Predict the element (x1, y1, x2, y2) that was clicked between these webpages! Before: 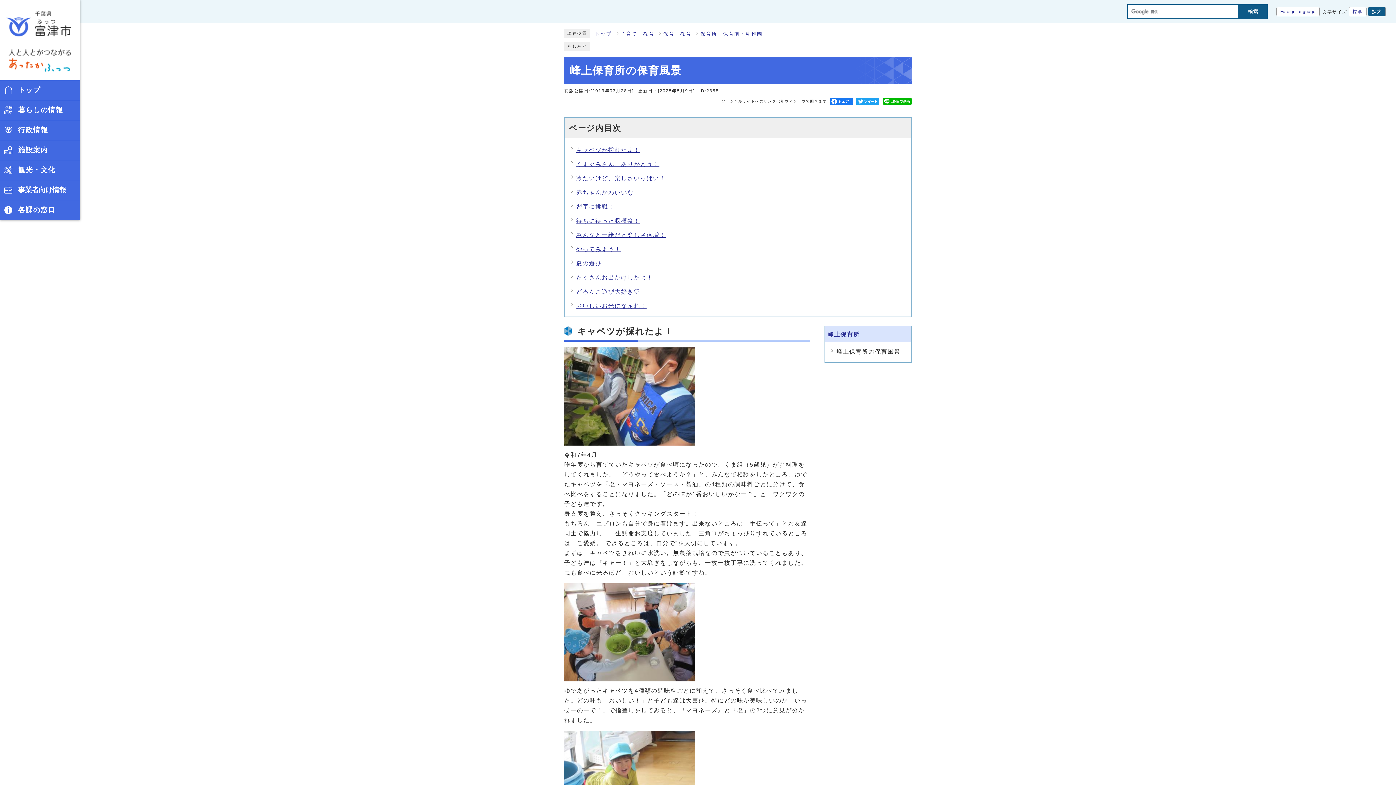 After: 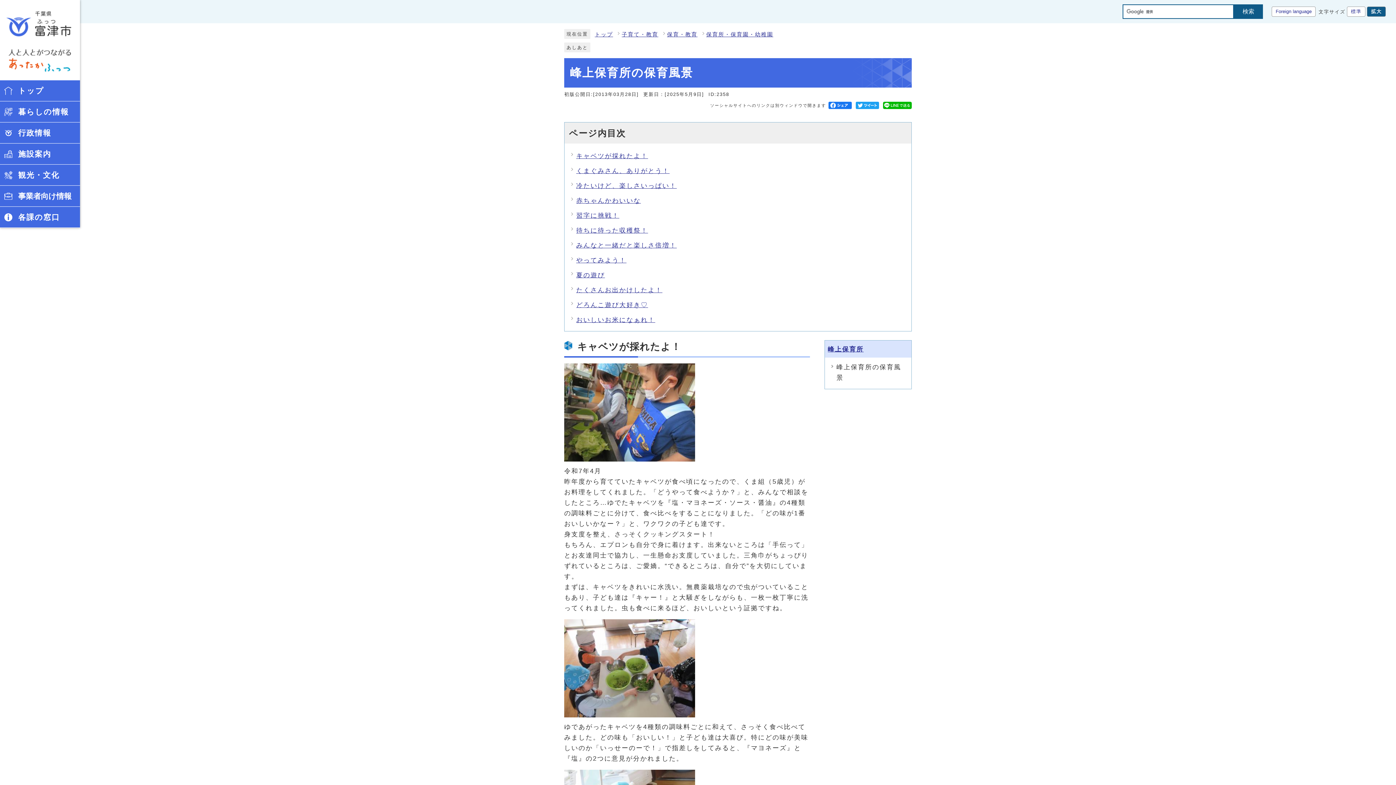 Action: bbox: (1368, 6, 1386, 16) label: 拡大